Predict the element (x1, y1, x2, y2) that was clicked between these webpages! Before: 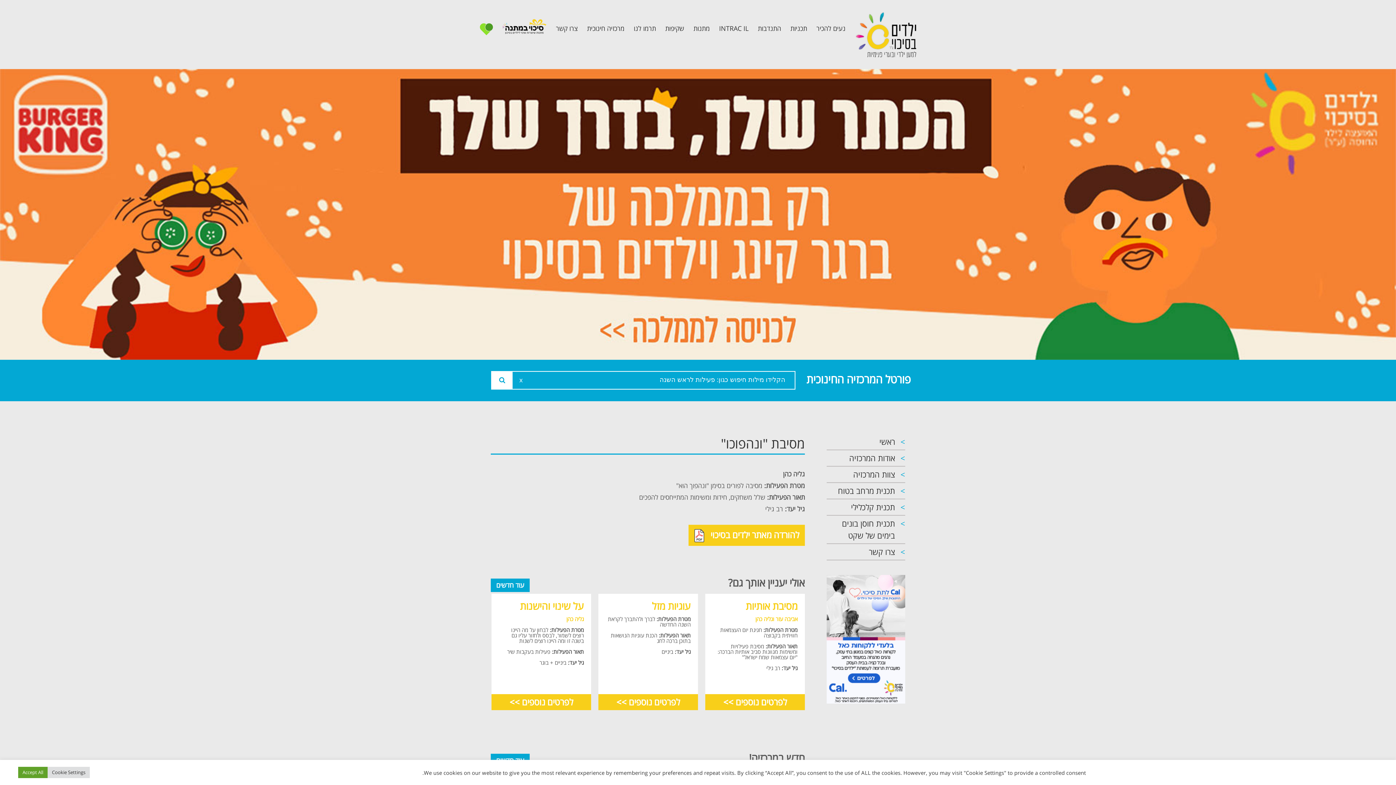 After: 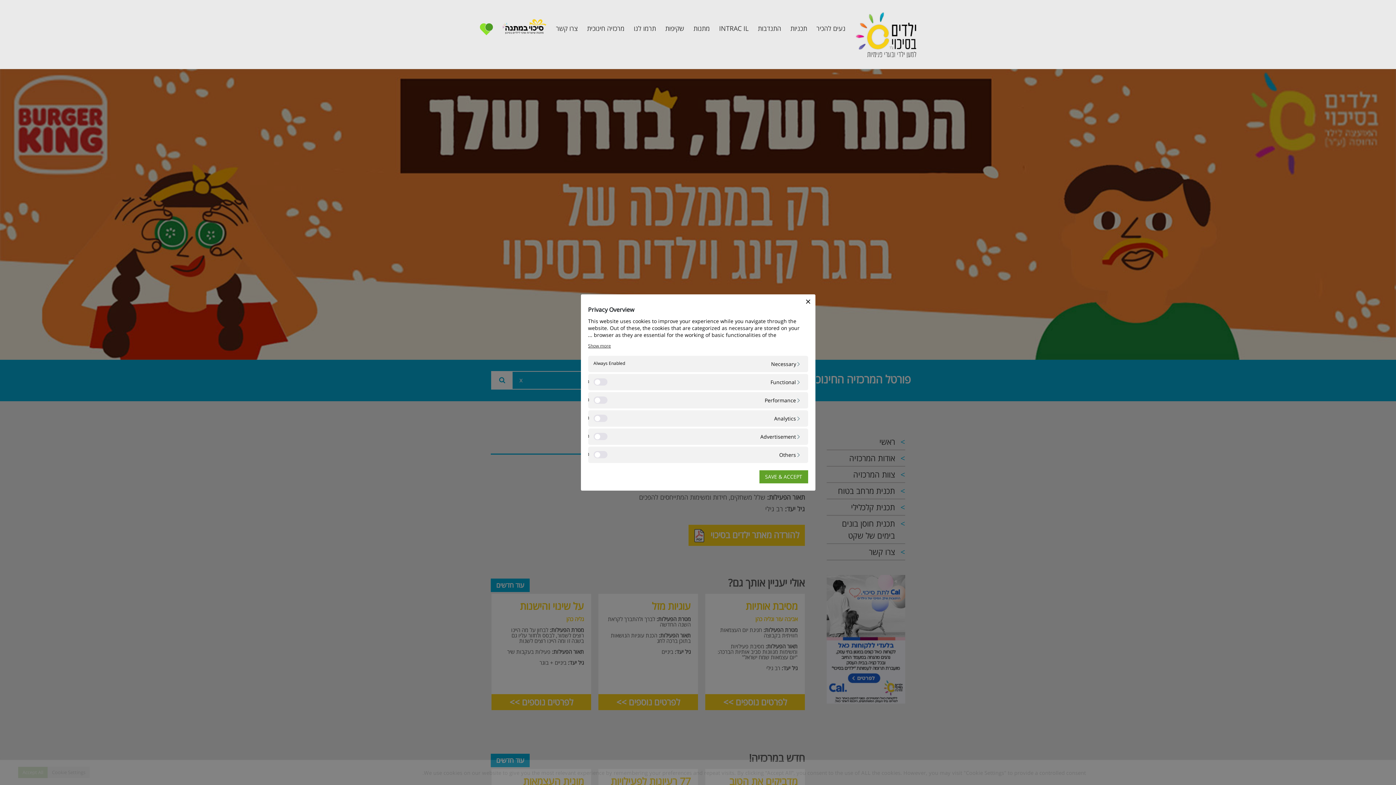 Action: label: Cookie Settings bbox: (47, 767, 89, 778)